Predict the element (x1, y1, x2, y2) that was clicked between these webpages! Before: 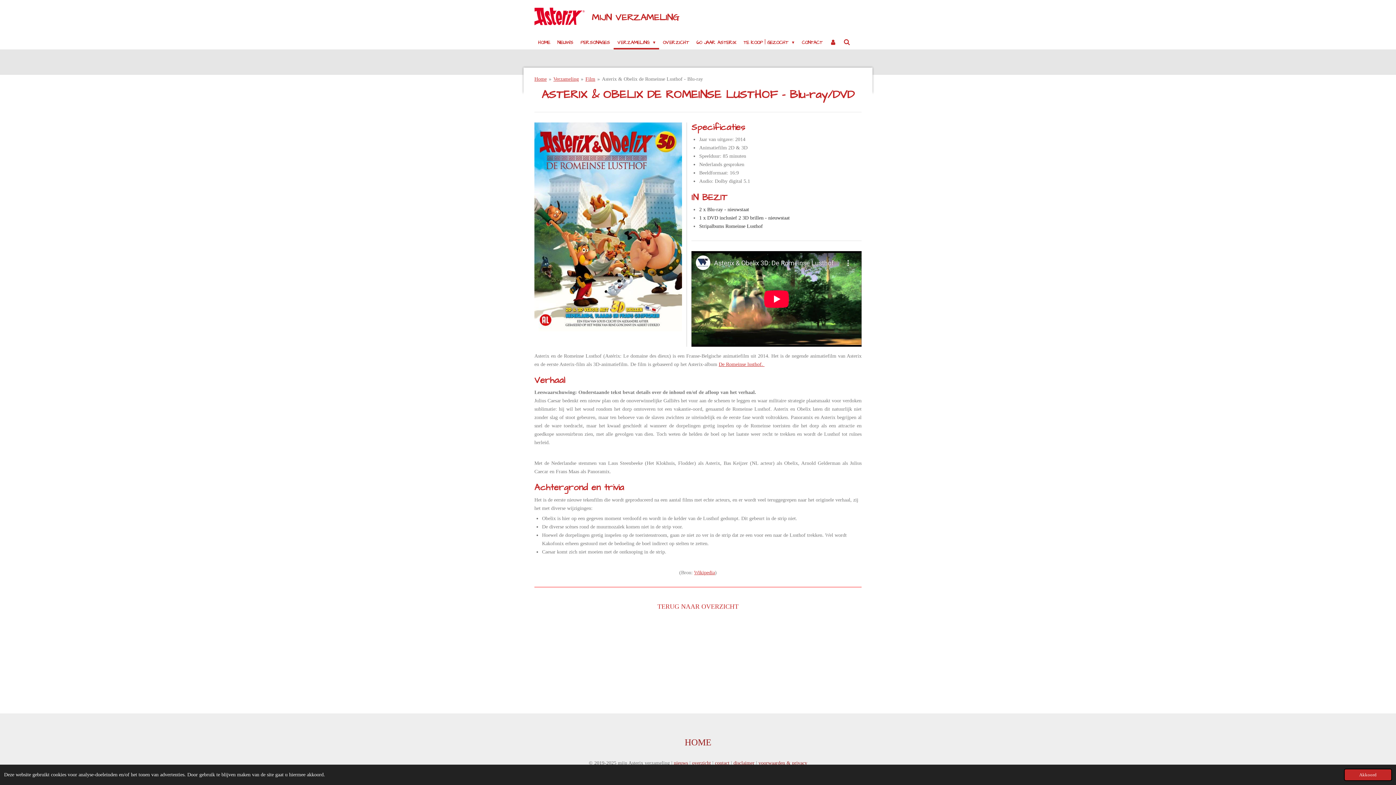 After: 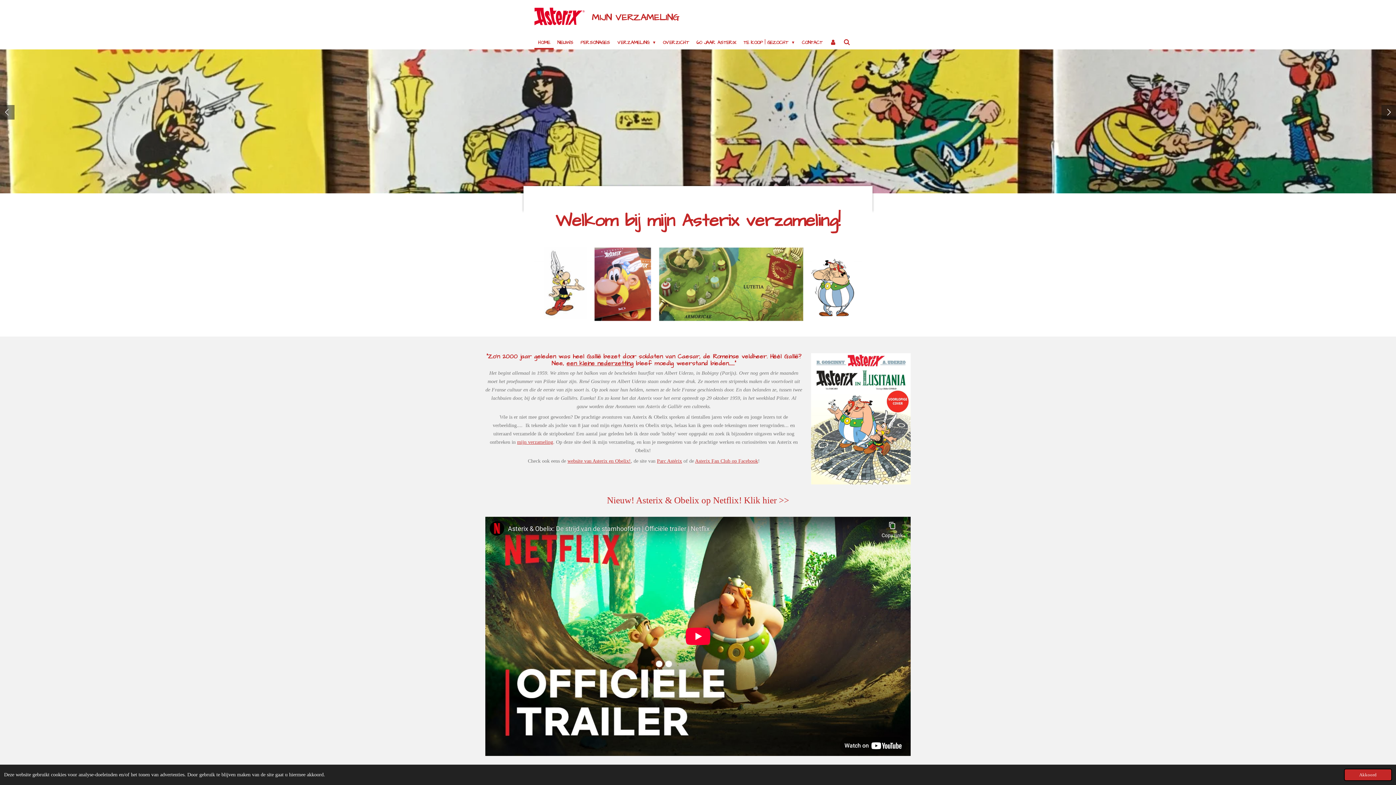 Action: bbox: (534, 76, 546, 81) label: Home